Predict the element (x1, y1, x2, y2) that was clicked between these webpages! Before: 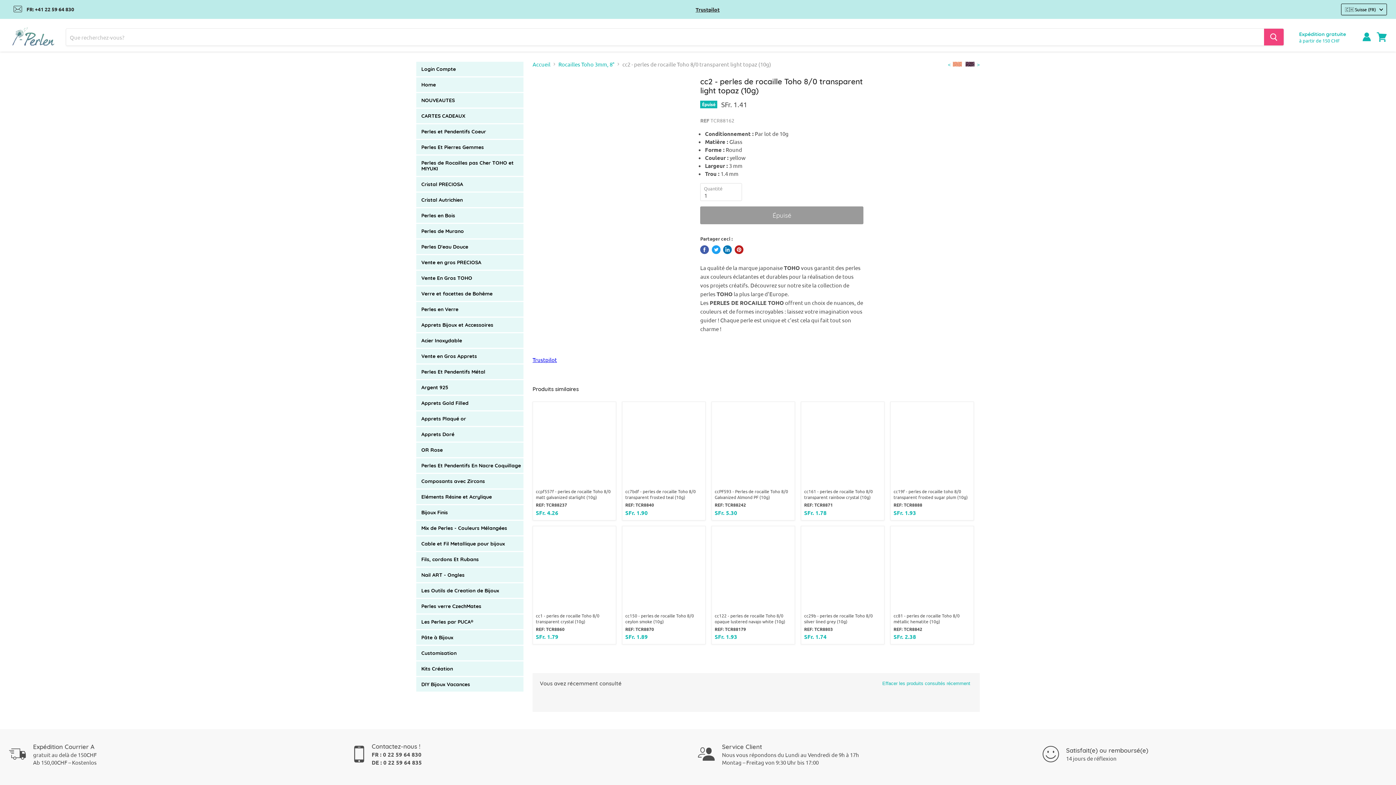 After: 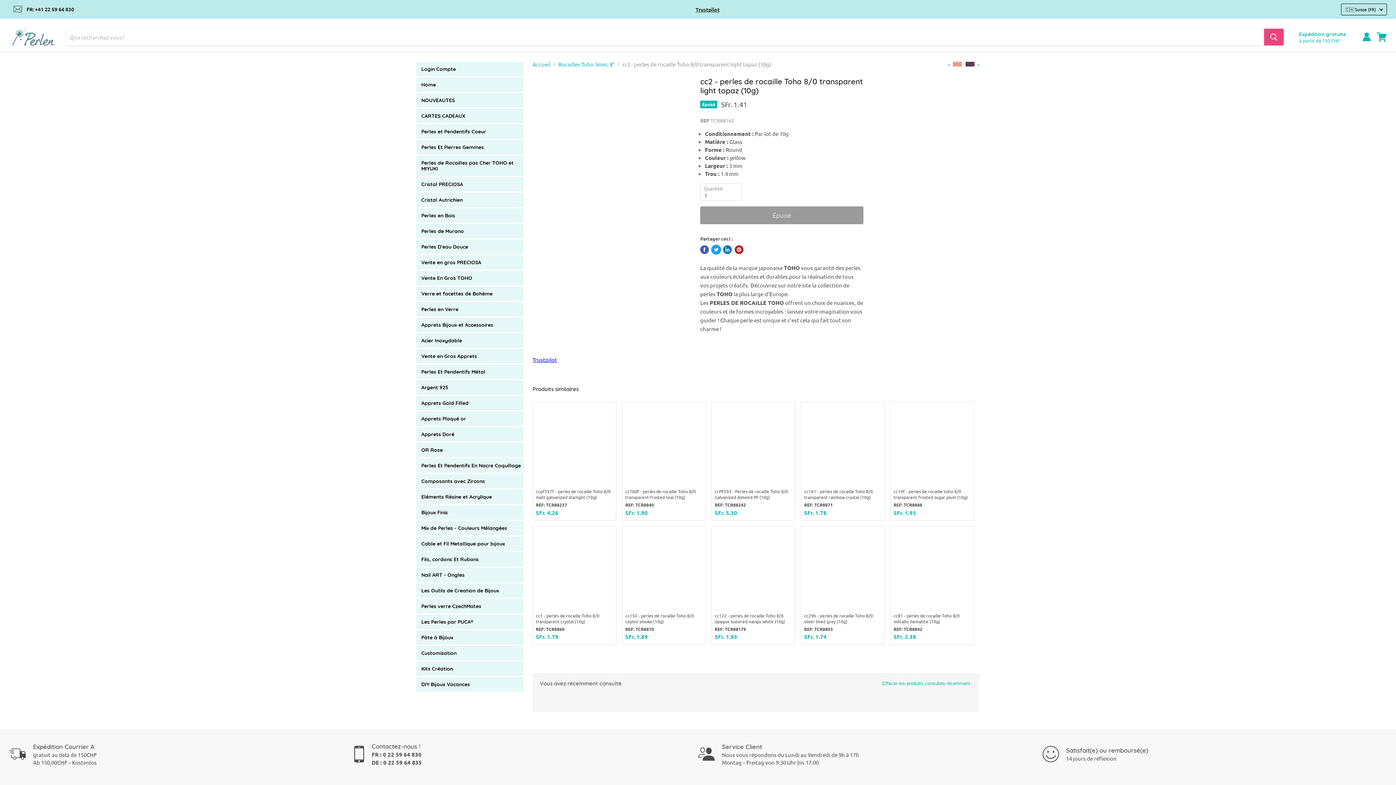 Action: label: Tweeter sur Twitter bbox: (711, 245, 720, 254)